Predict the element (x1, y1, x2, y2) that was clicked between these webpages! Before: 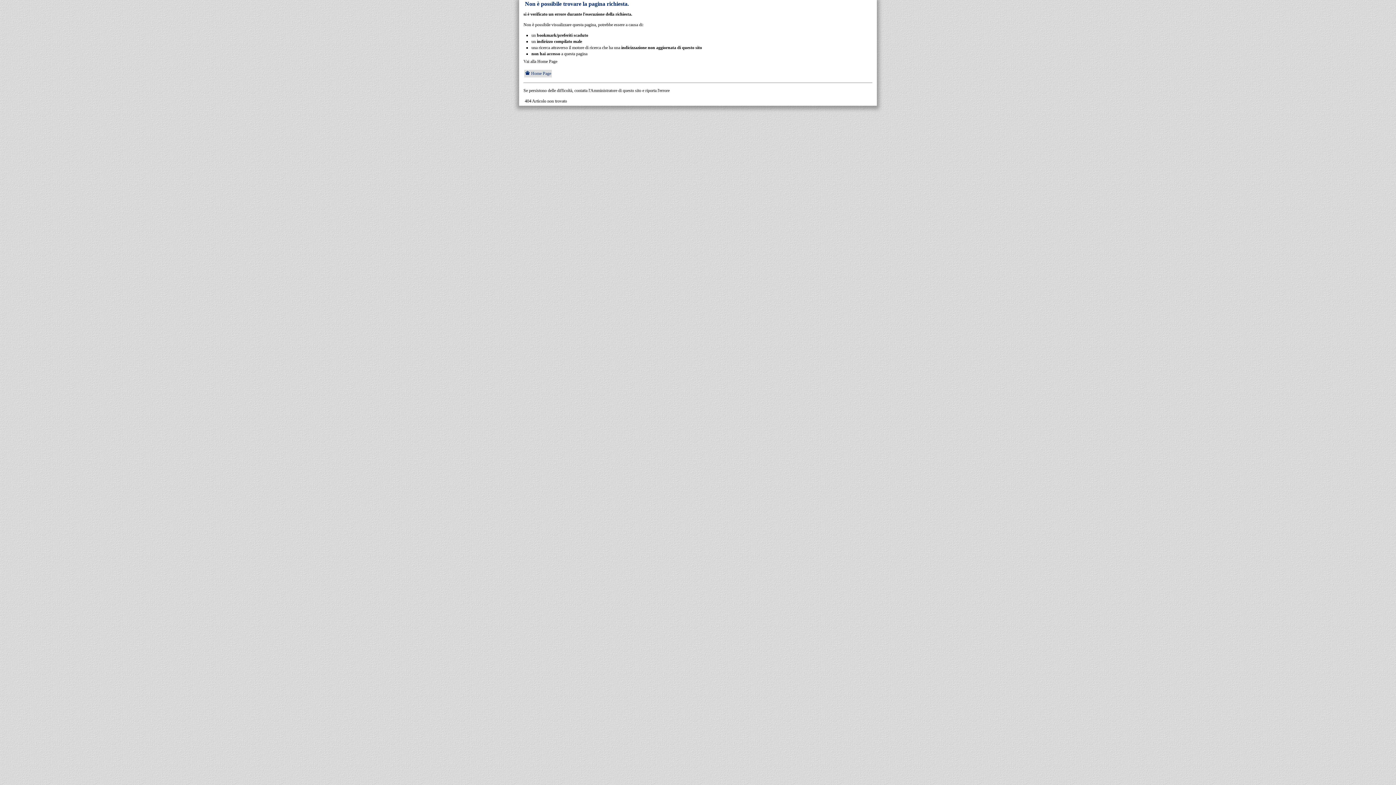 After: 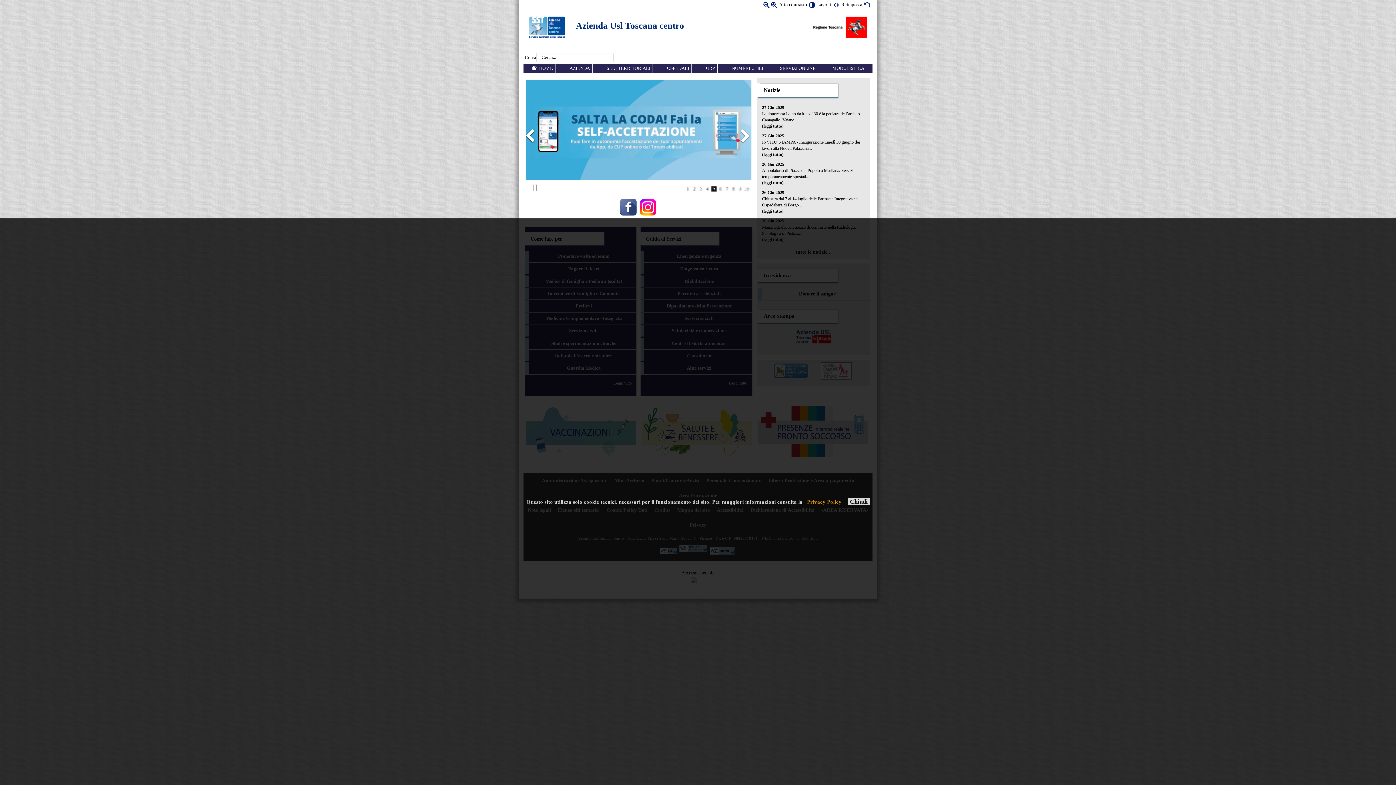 Action: label:  Home Page bbox: (523, 69, 552, 78)